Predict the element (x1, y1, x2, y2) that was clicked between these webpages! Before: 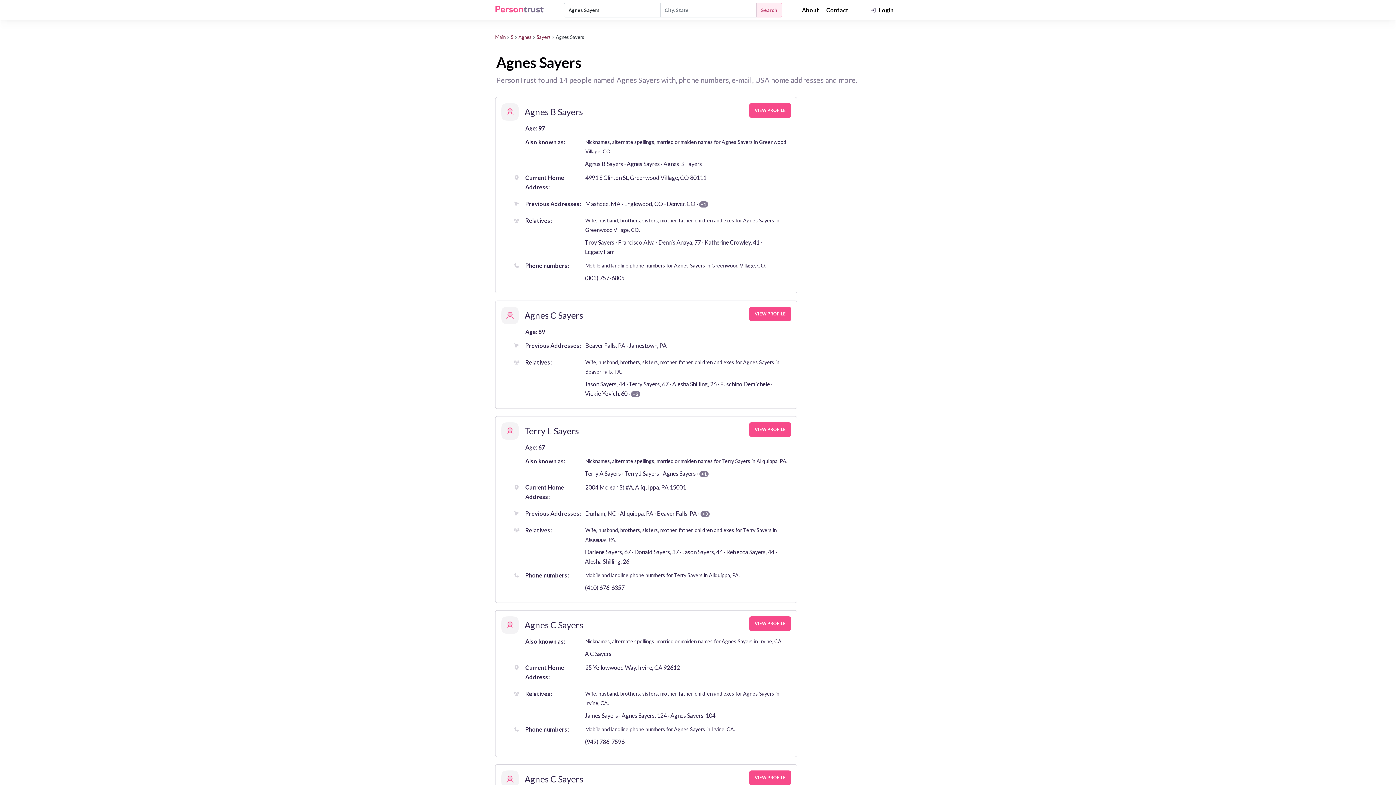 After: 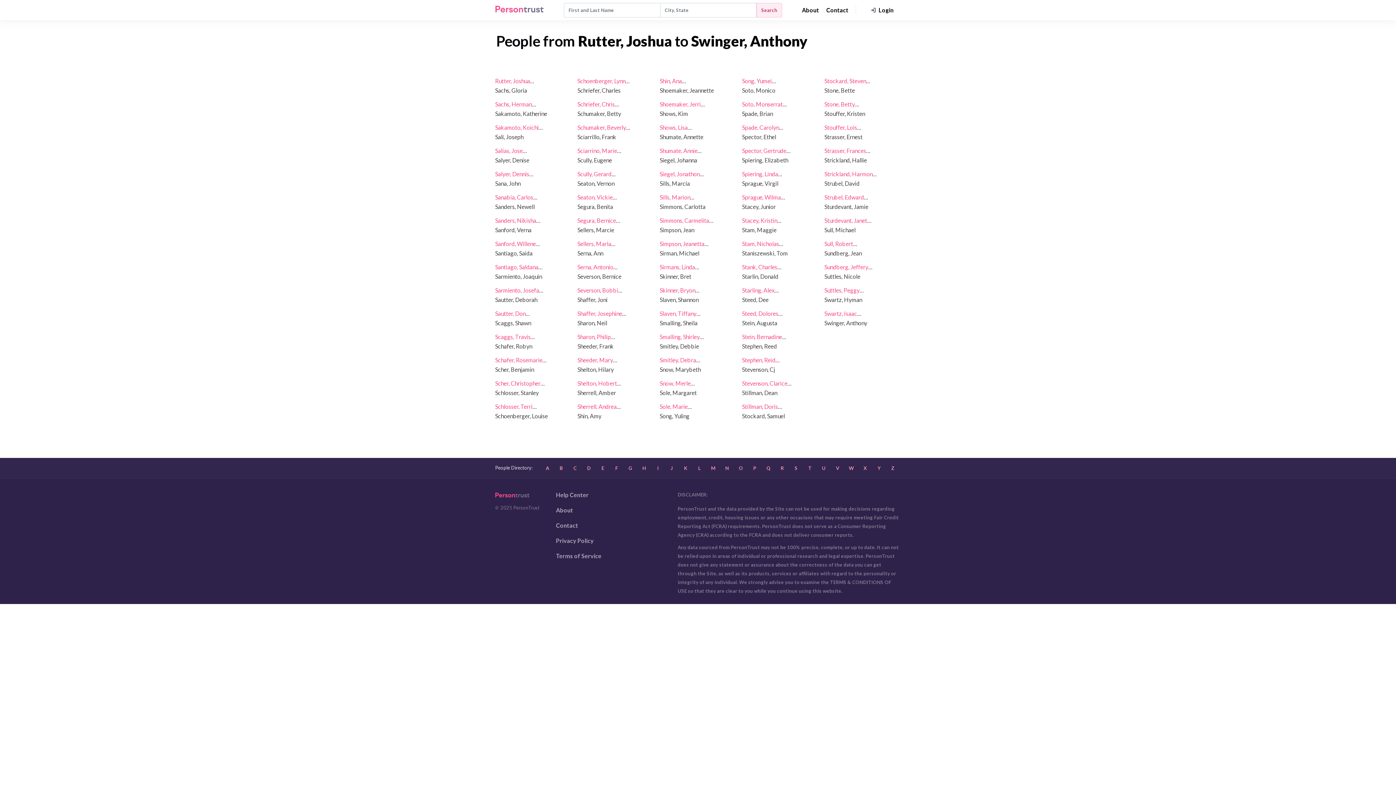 Action: label: S bbox: (509, 32, 514, 41)